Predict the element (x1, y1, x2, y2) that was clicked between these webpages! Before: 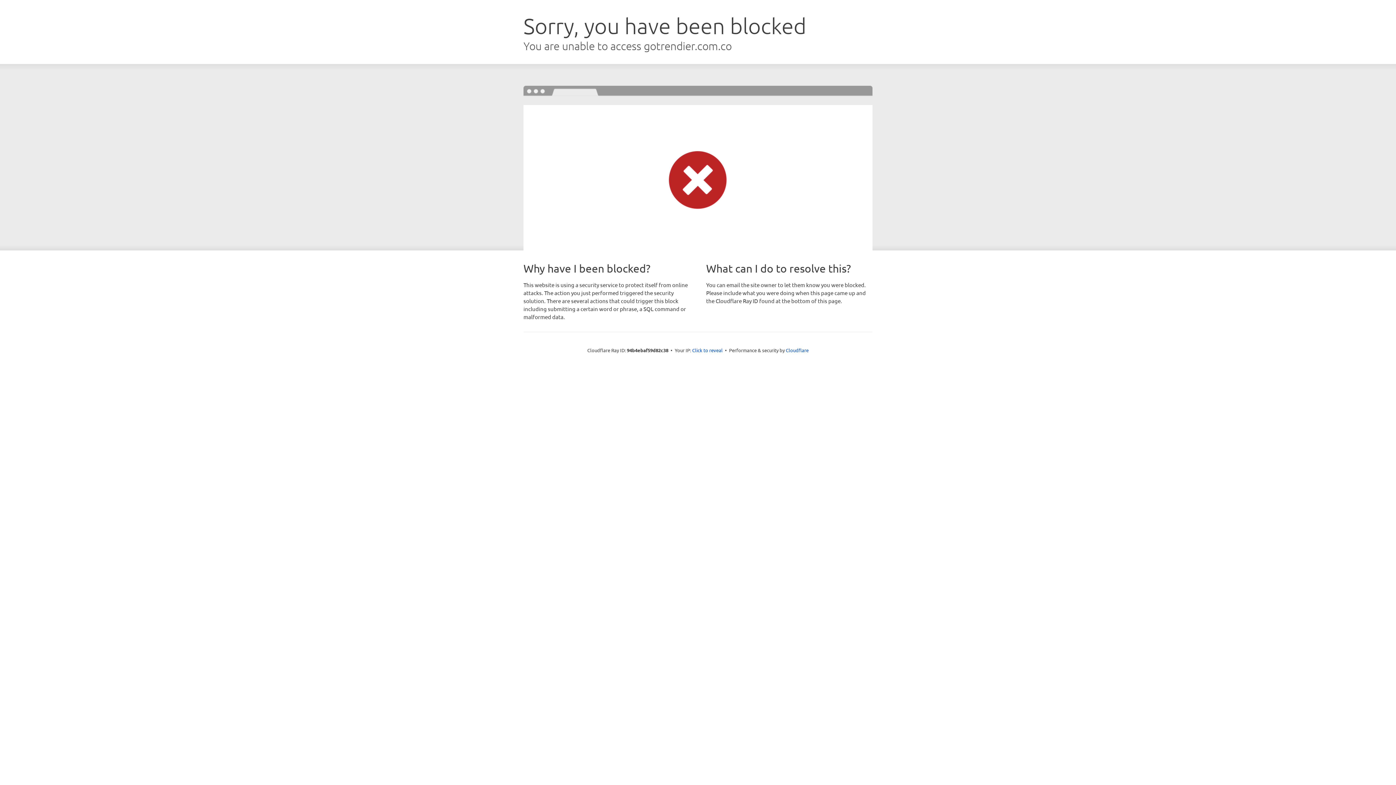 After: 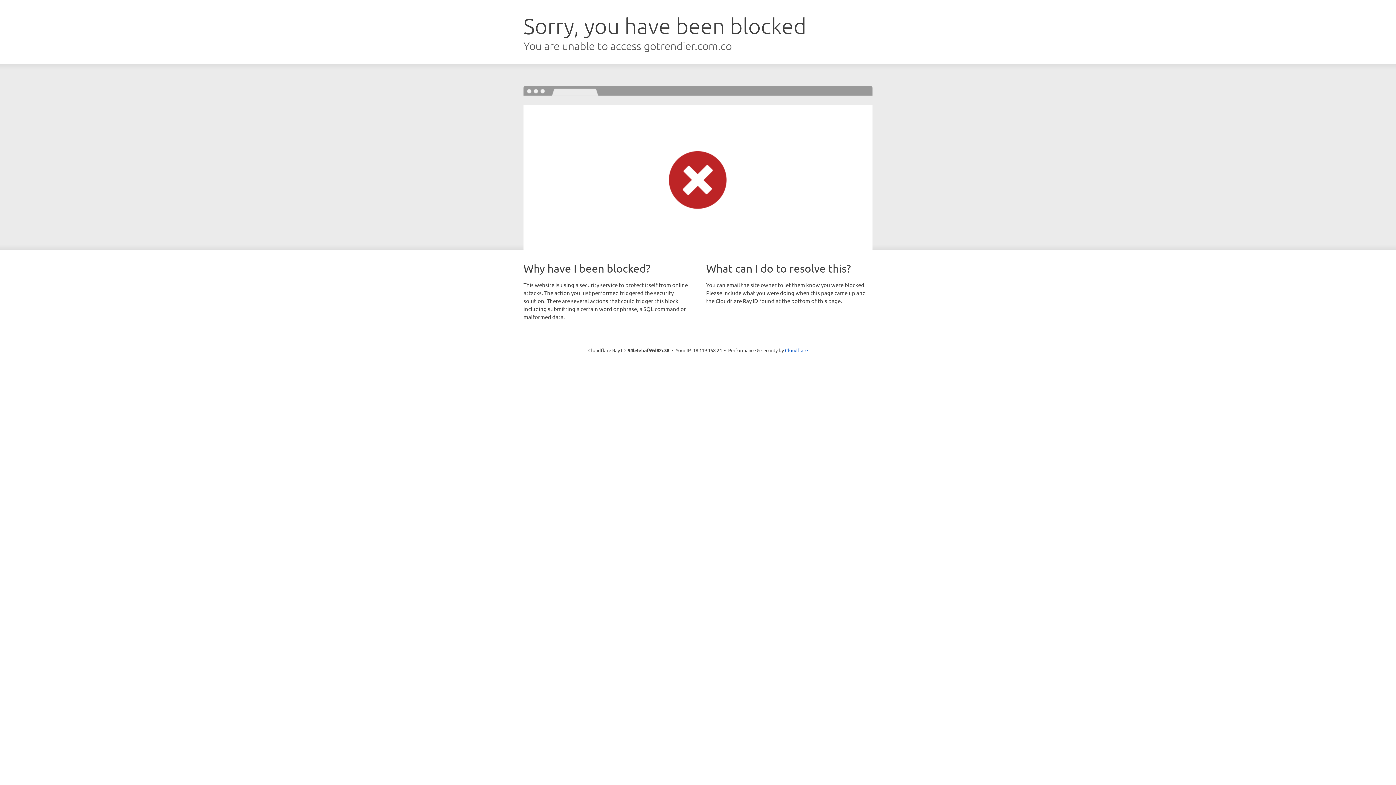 Action: label: Click to reveal bbox: (692, 346, 722, 353)